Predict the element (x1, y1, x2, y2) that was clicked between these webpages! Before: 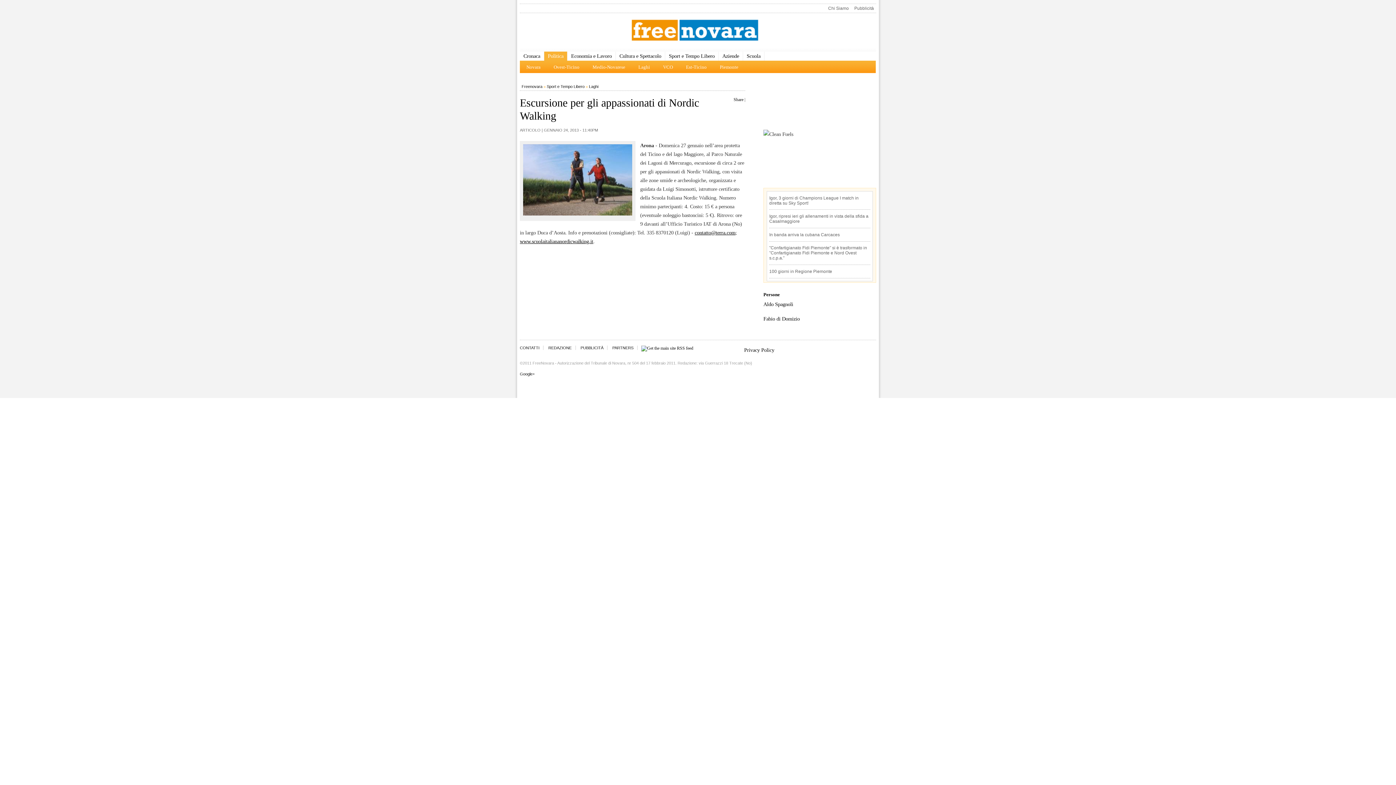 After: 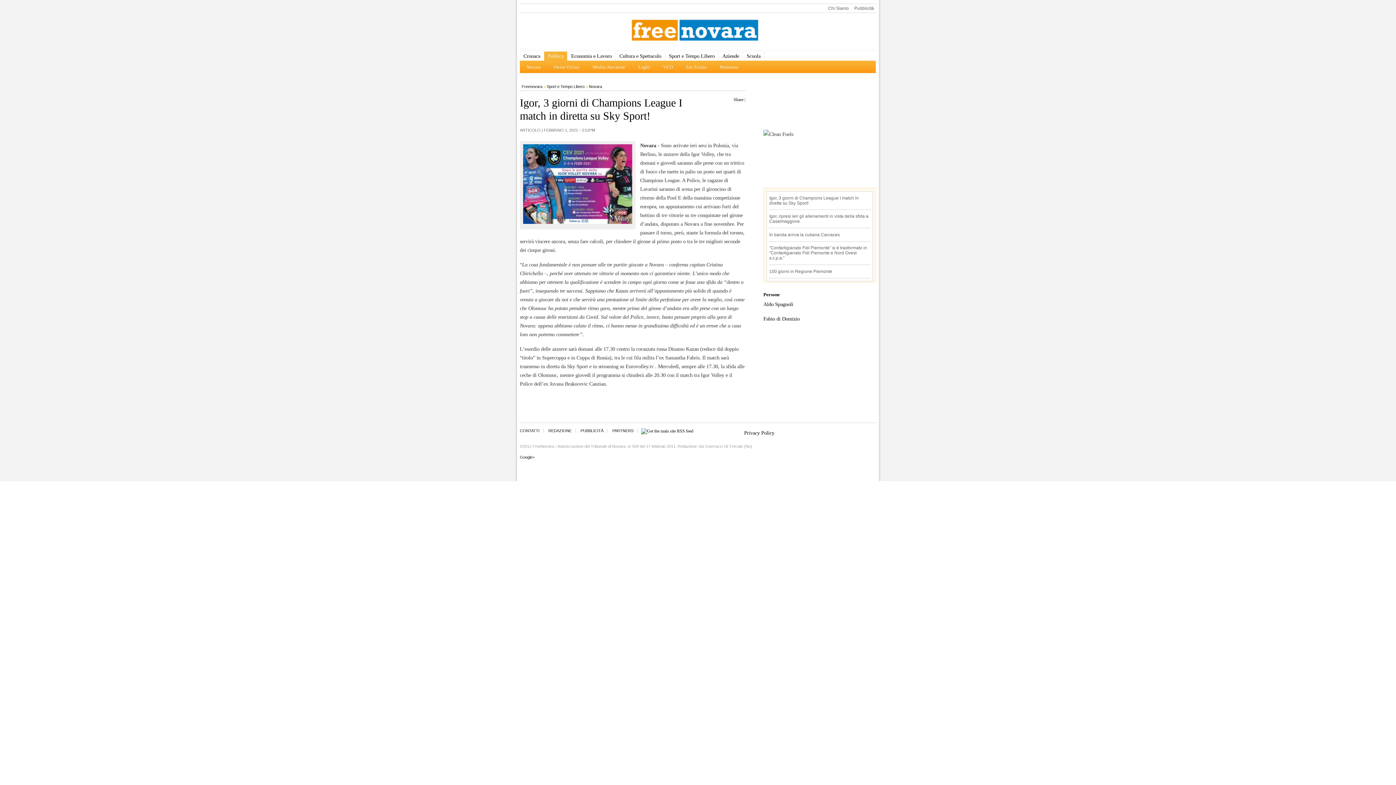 Action: bbox: (769, 195, 858, 205) label: Igor, 3 giorni di Champions League I match in diretta su Sky Sport!